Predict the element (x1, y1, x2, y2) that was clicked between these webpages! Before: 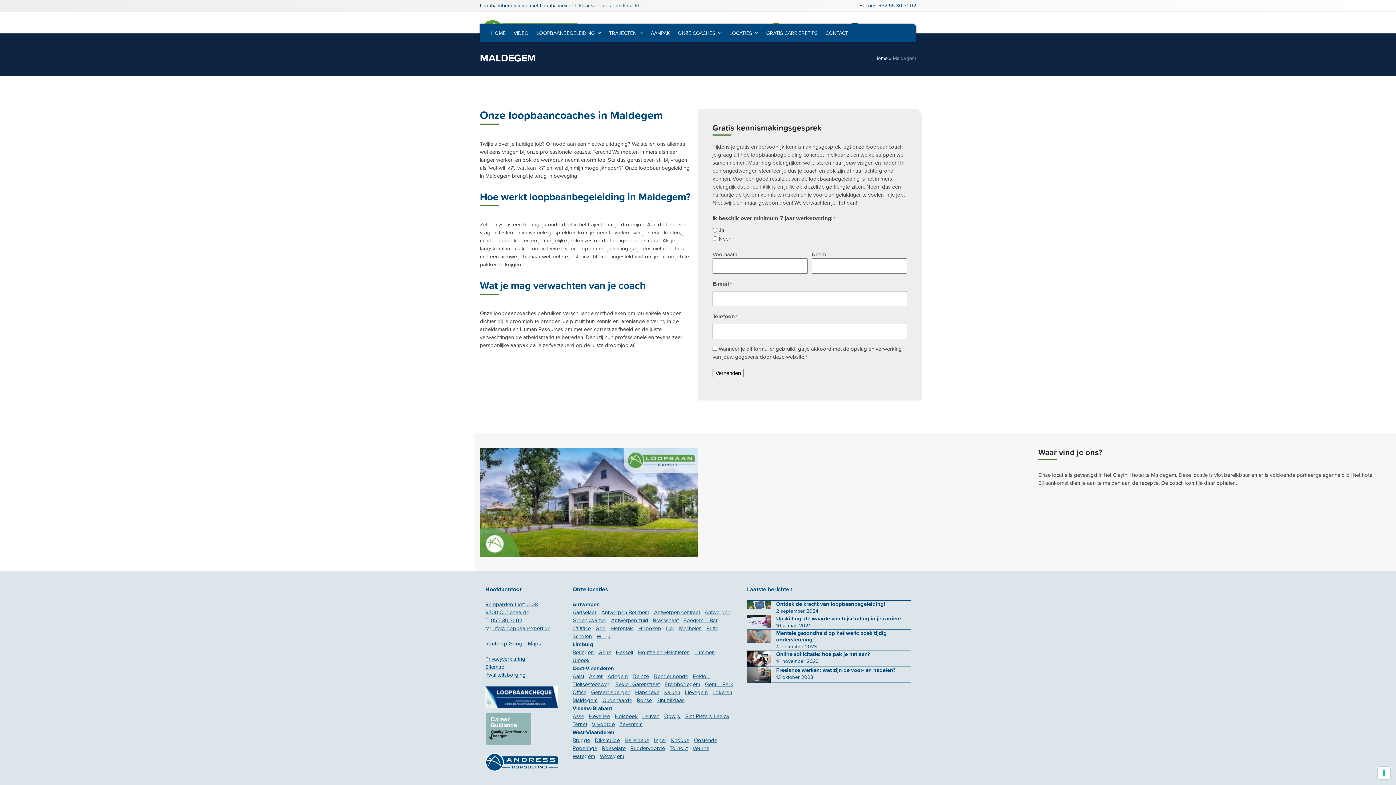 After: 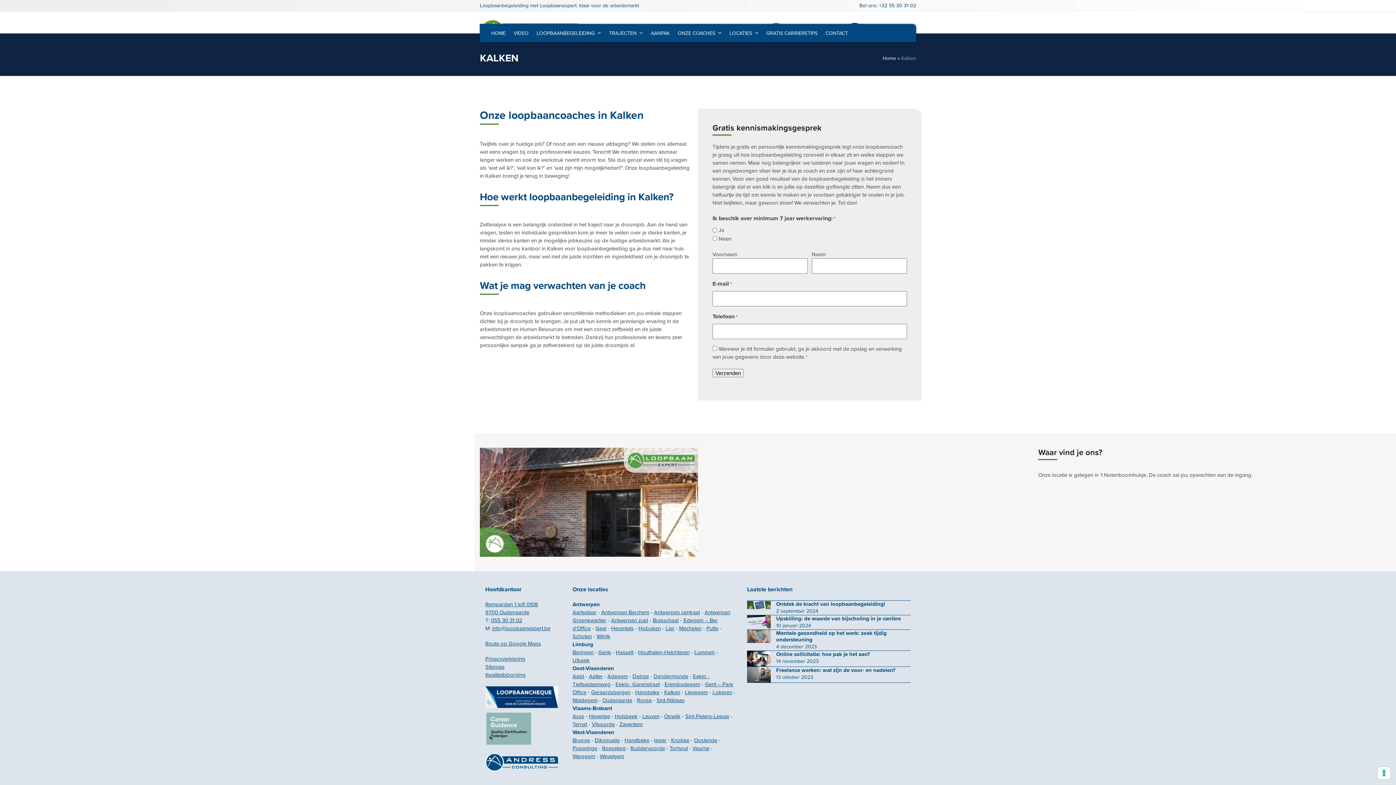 Action: bbox: (664, 689, 680, 695) label: Kalken